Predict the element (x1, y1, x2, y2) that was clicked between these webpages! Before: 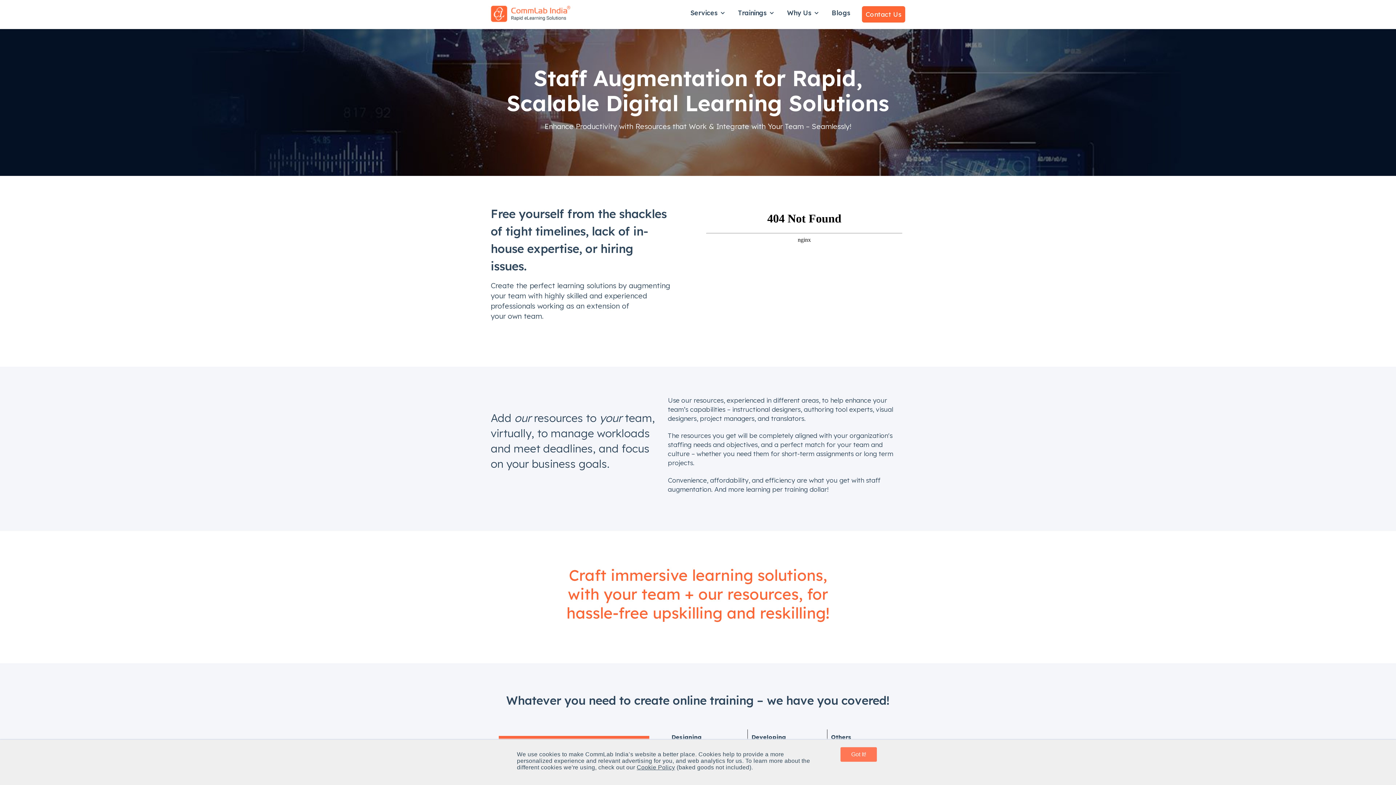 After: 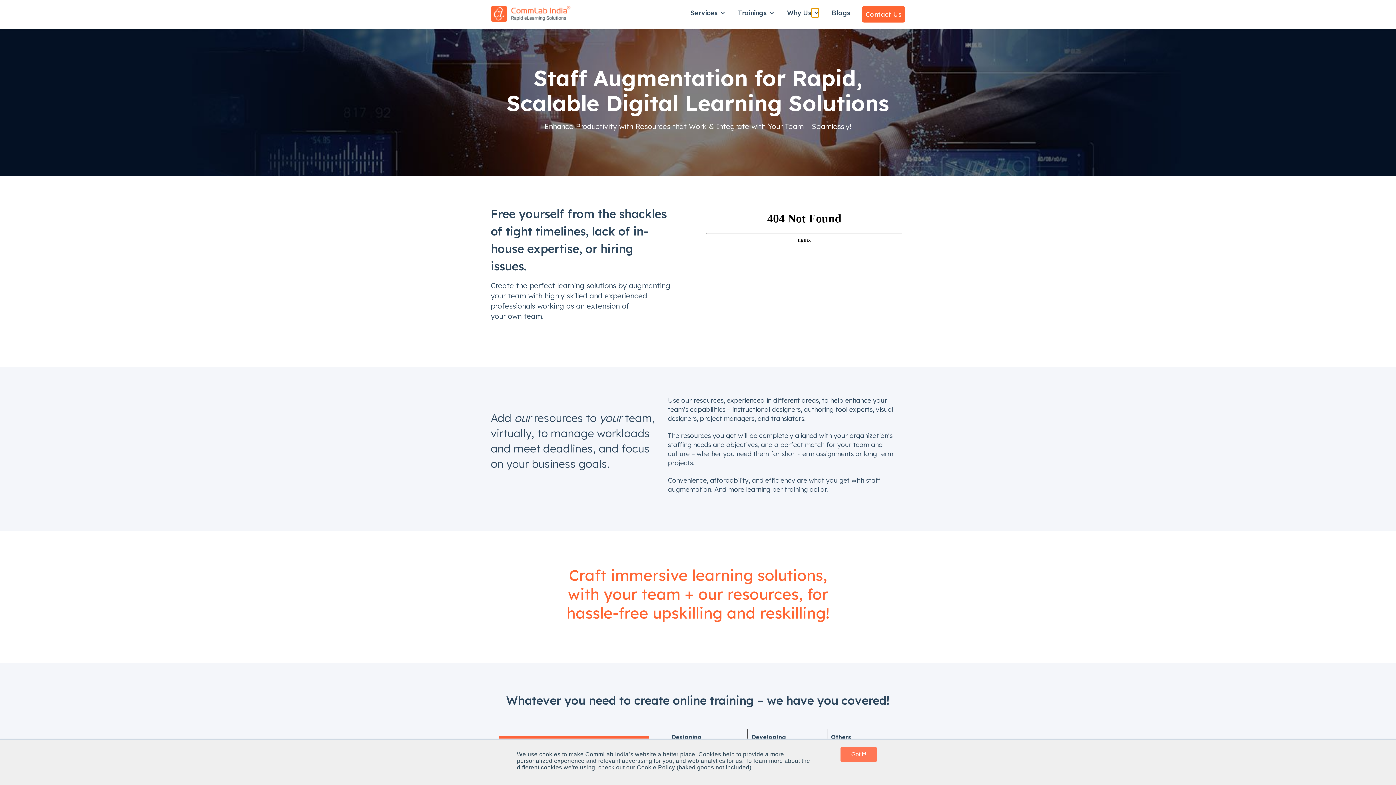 Action: label: Show submenu for Why Us bbox: (811, 8, 818, 17)